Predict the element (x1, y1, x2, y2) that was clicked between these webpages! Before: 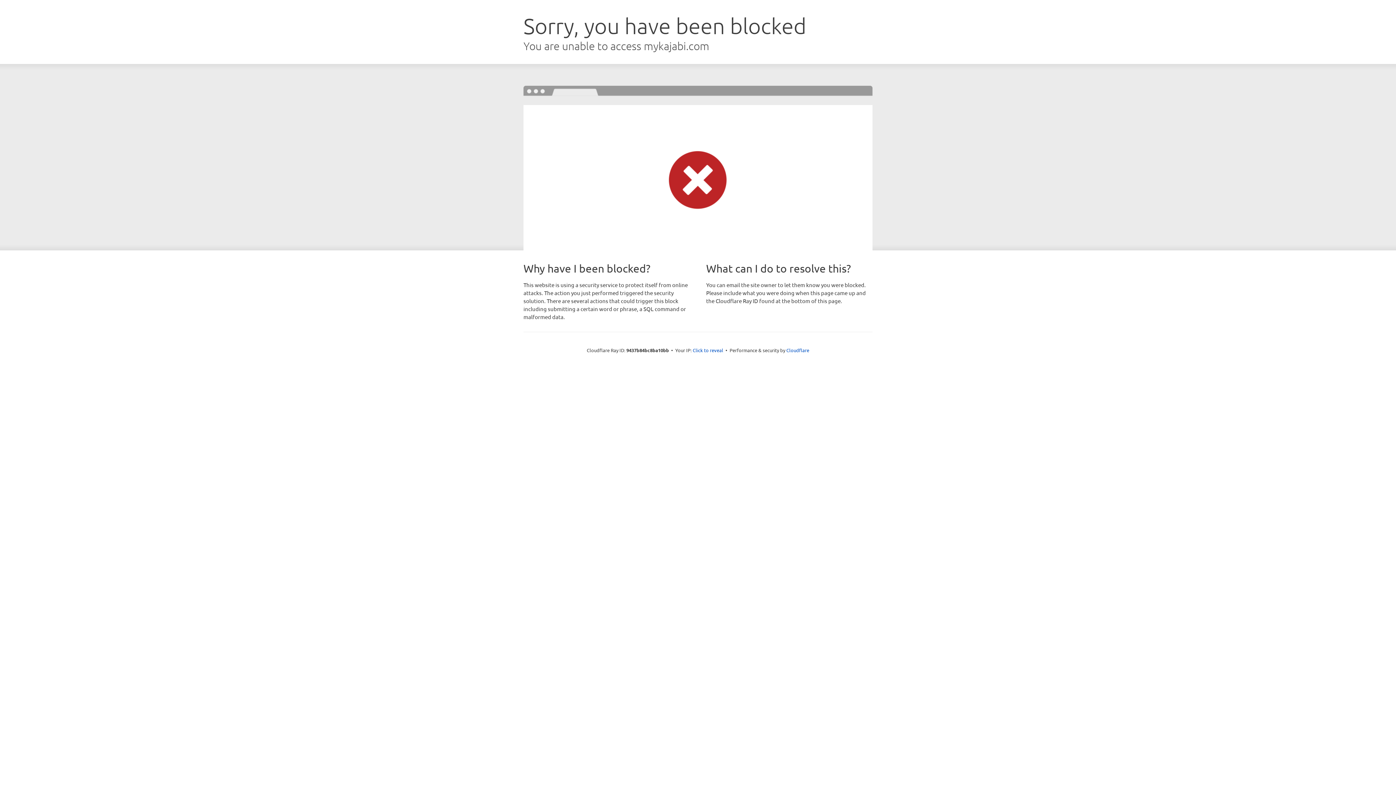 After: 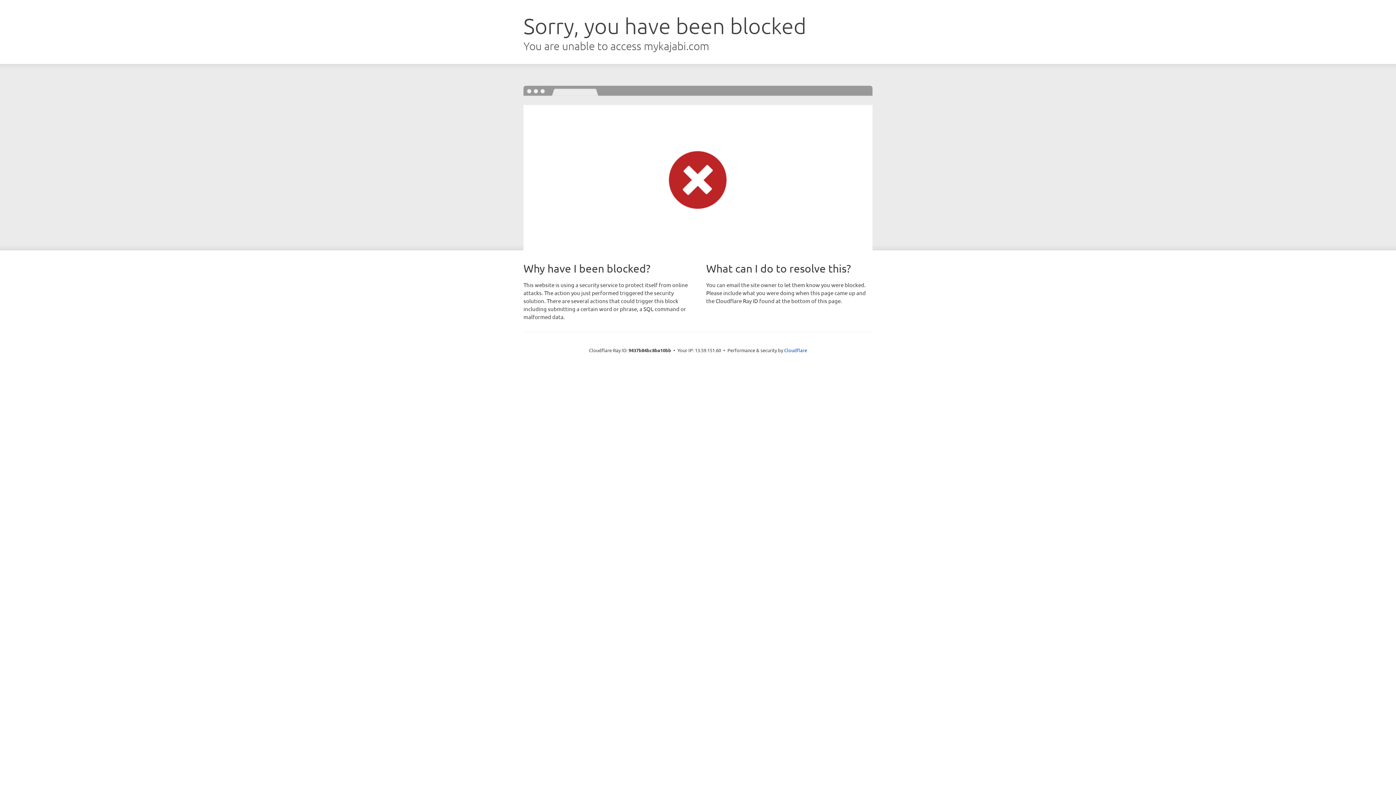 Action: label: Click to reveal bbox: (692, 346, 723, 353)